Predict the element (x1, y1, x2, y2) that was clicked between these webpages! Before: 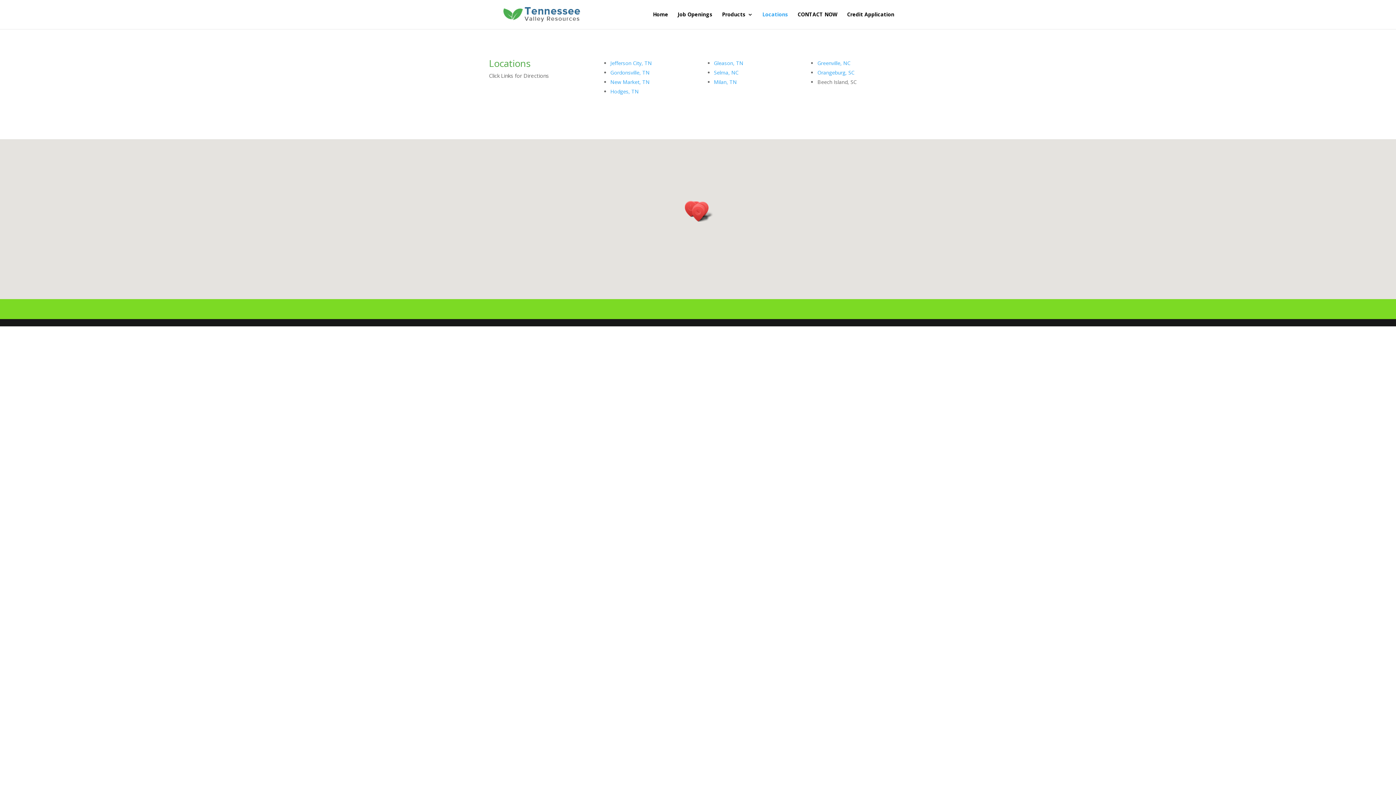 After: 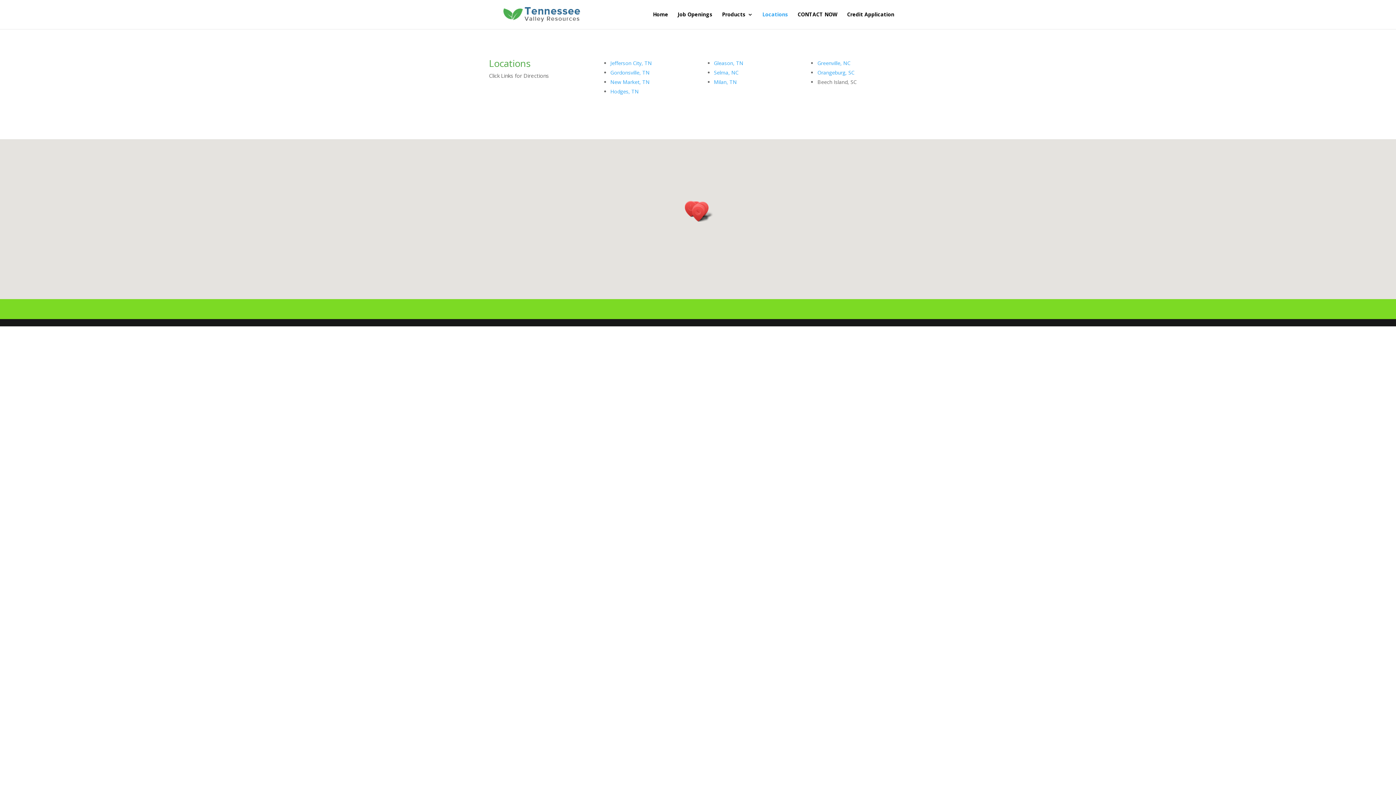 Action: bbox: (817, 69, 854, 76) label: Orangeburg, SC